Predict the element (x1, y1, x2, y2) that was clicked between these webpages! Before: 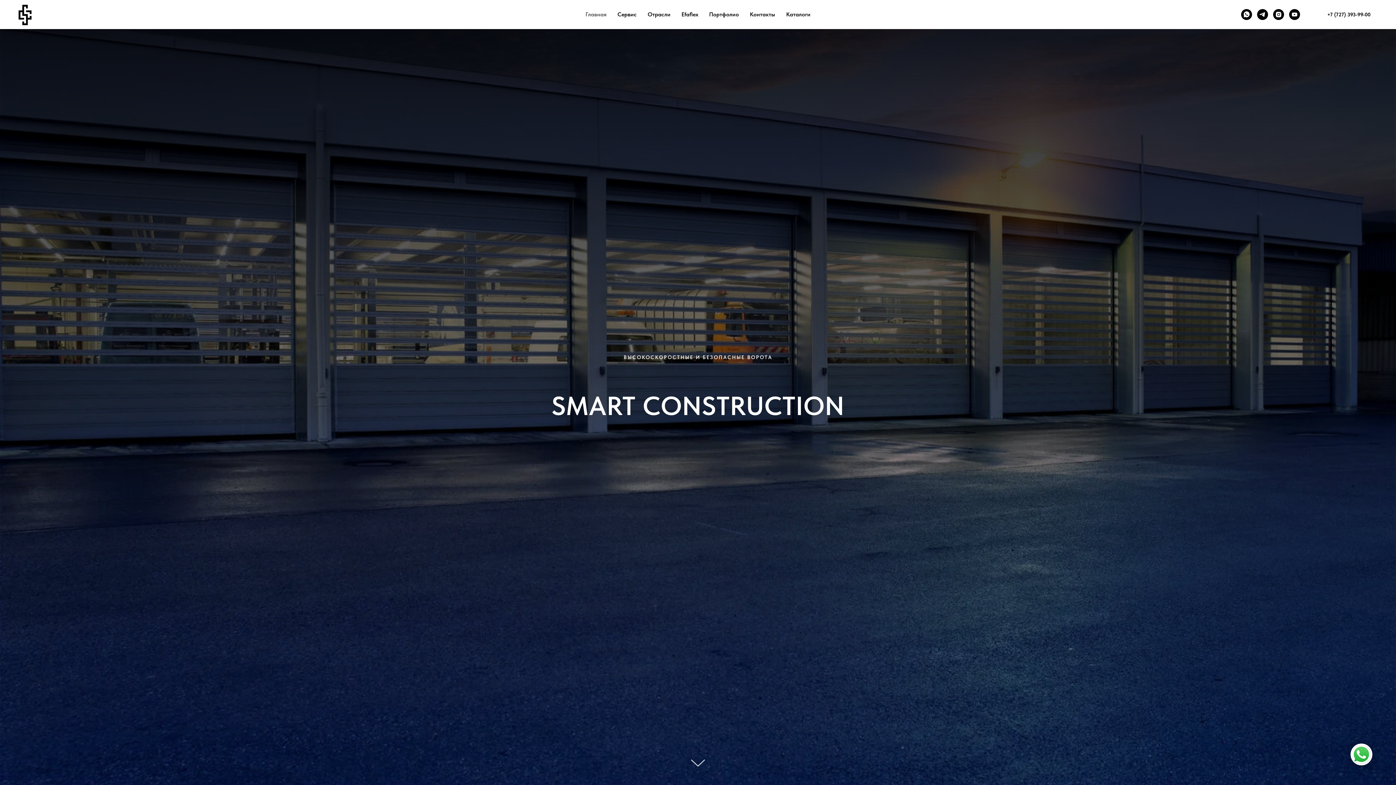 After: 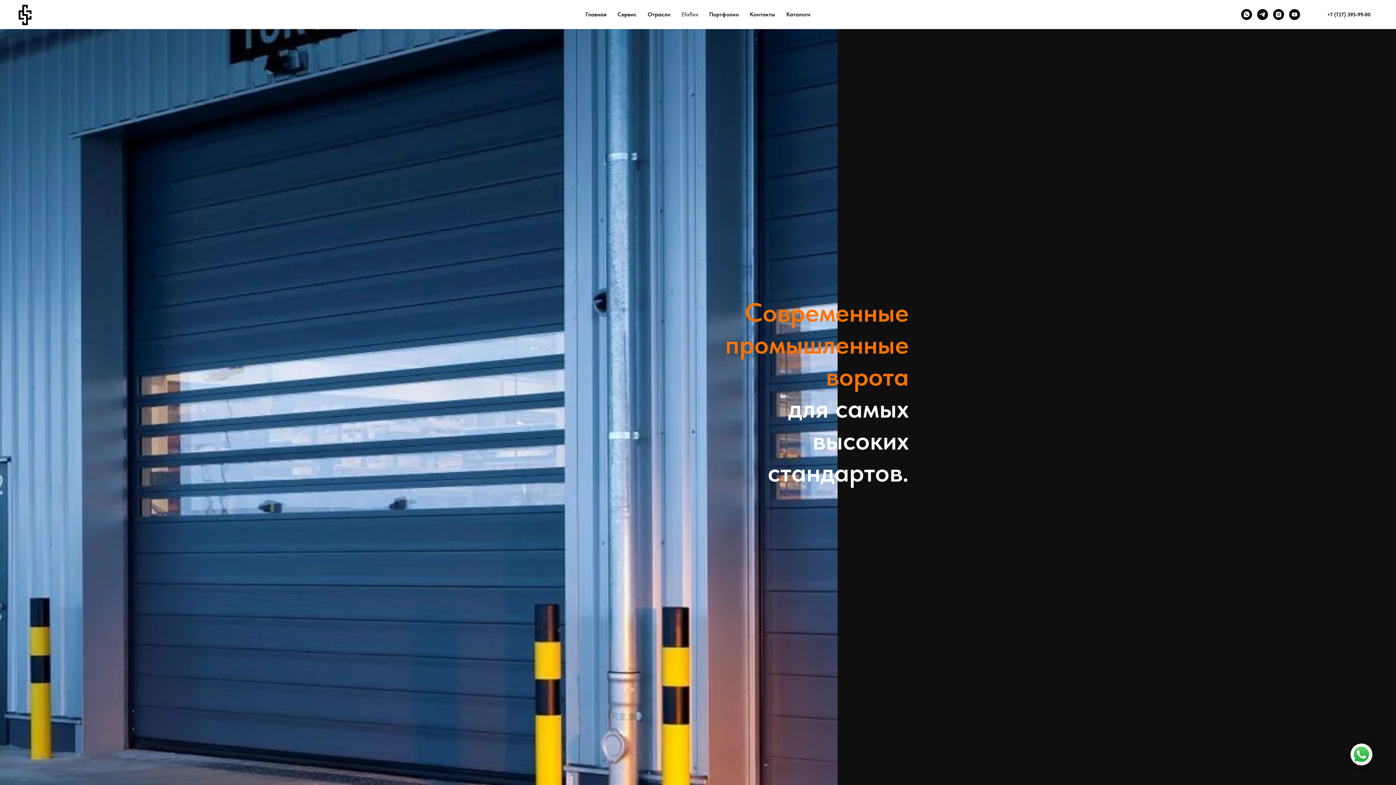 Action: bbox: (681, 10, 698, 17) label: Efaflex